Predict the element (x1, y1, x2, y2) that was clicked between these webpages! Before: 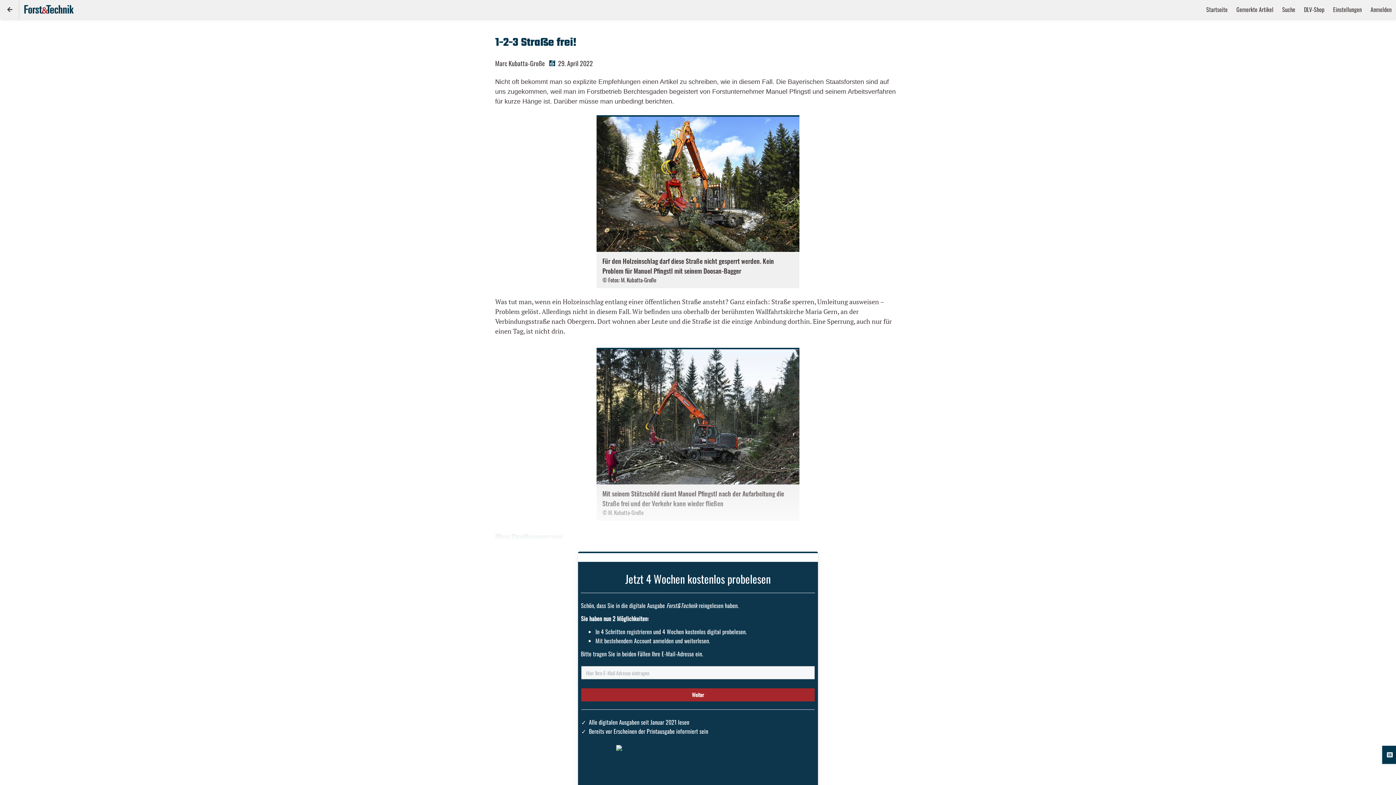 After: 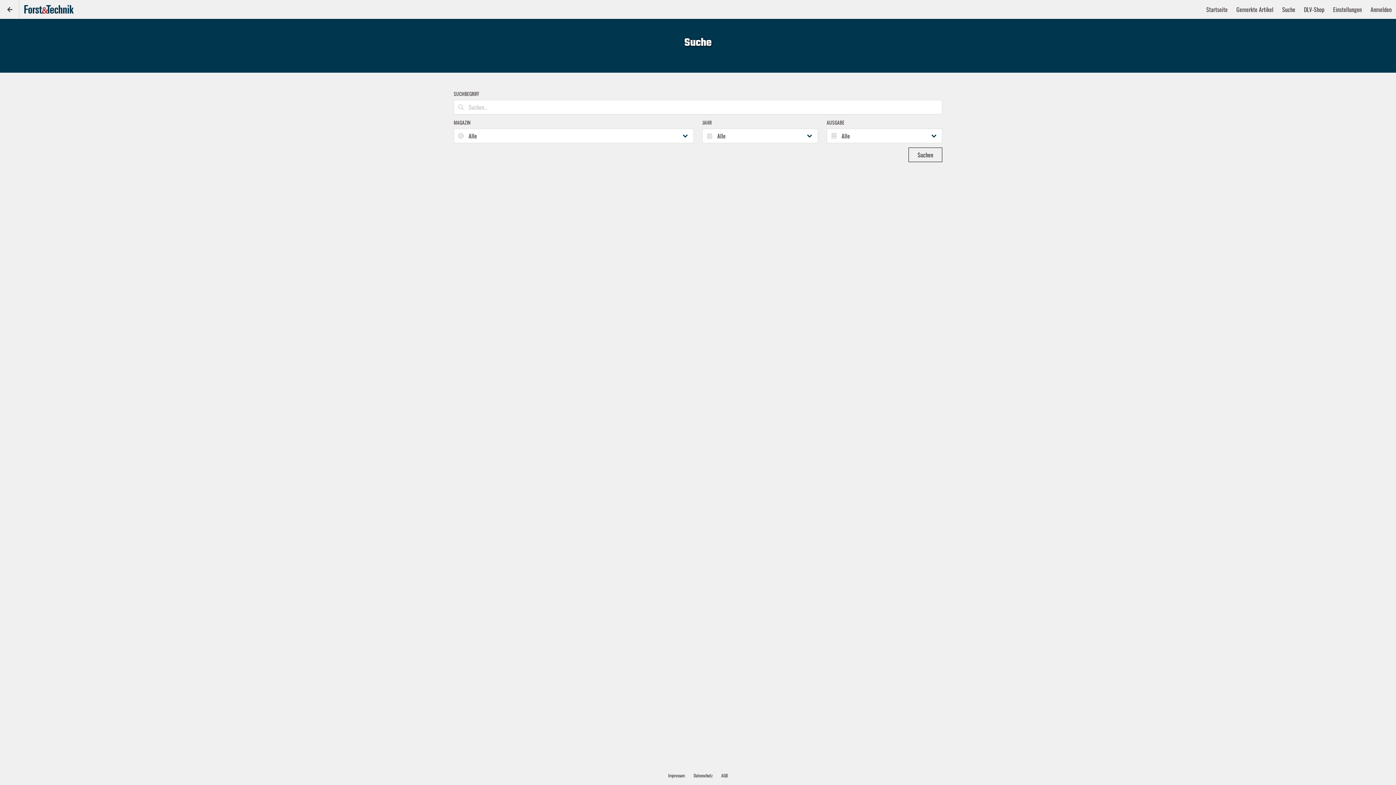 Action: bbox: (1278, 0, 1300, 18) label: Suche